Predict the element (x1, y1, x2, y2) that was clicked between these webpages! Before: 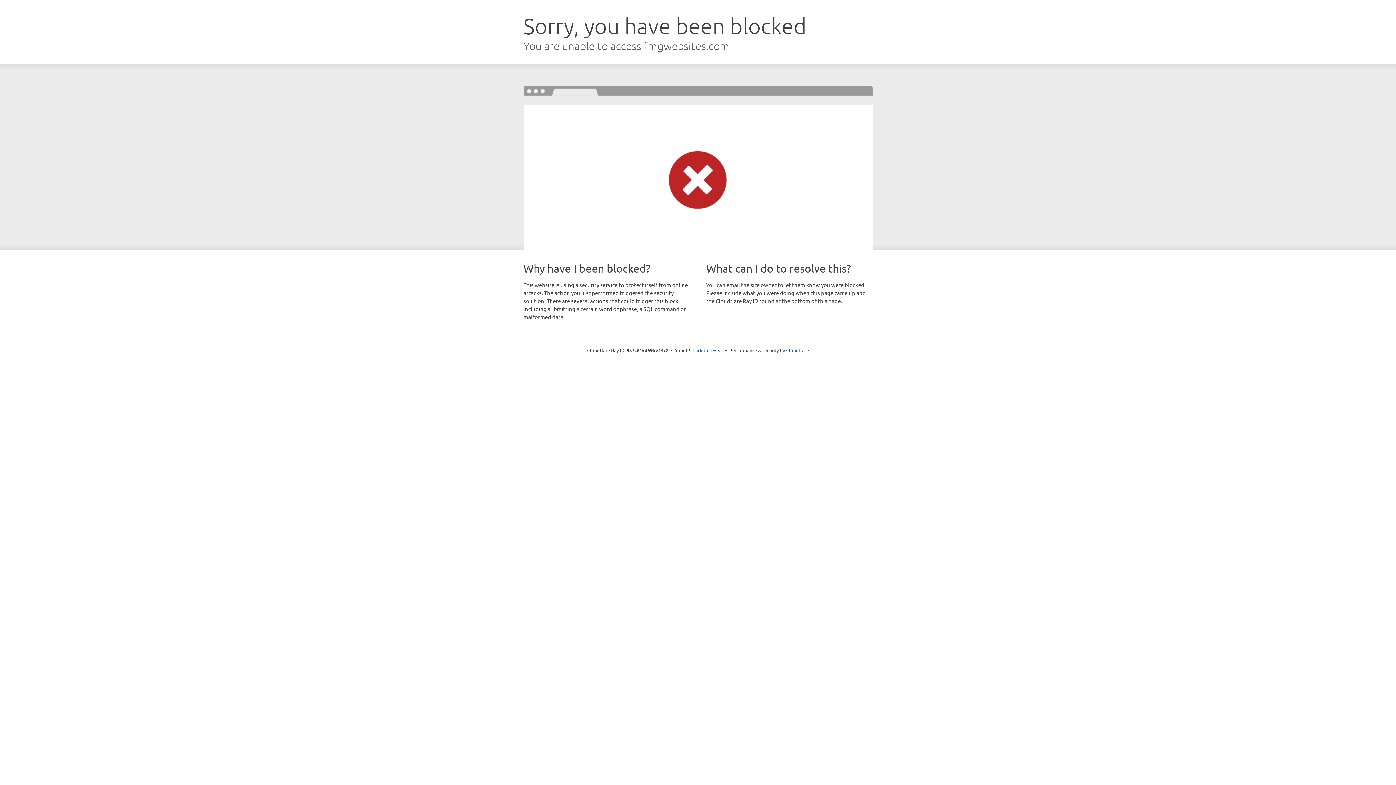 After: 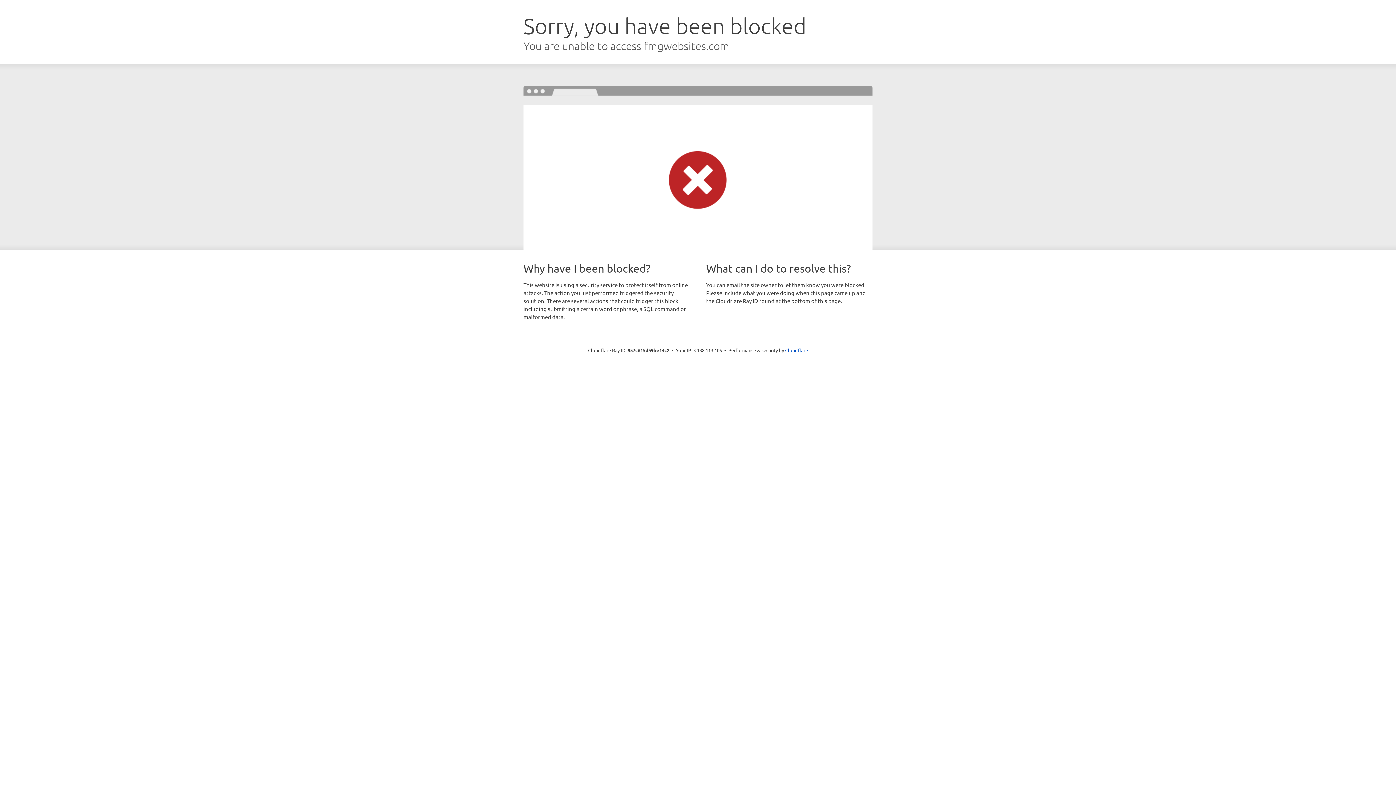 Action: label: Click to reveal bbox: (692, 346, 723, 353)